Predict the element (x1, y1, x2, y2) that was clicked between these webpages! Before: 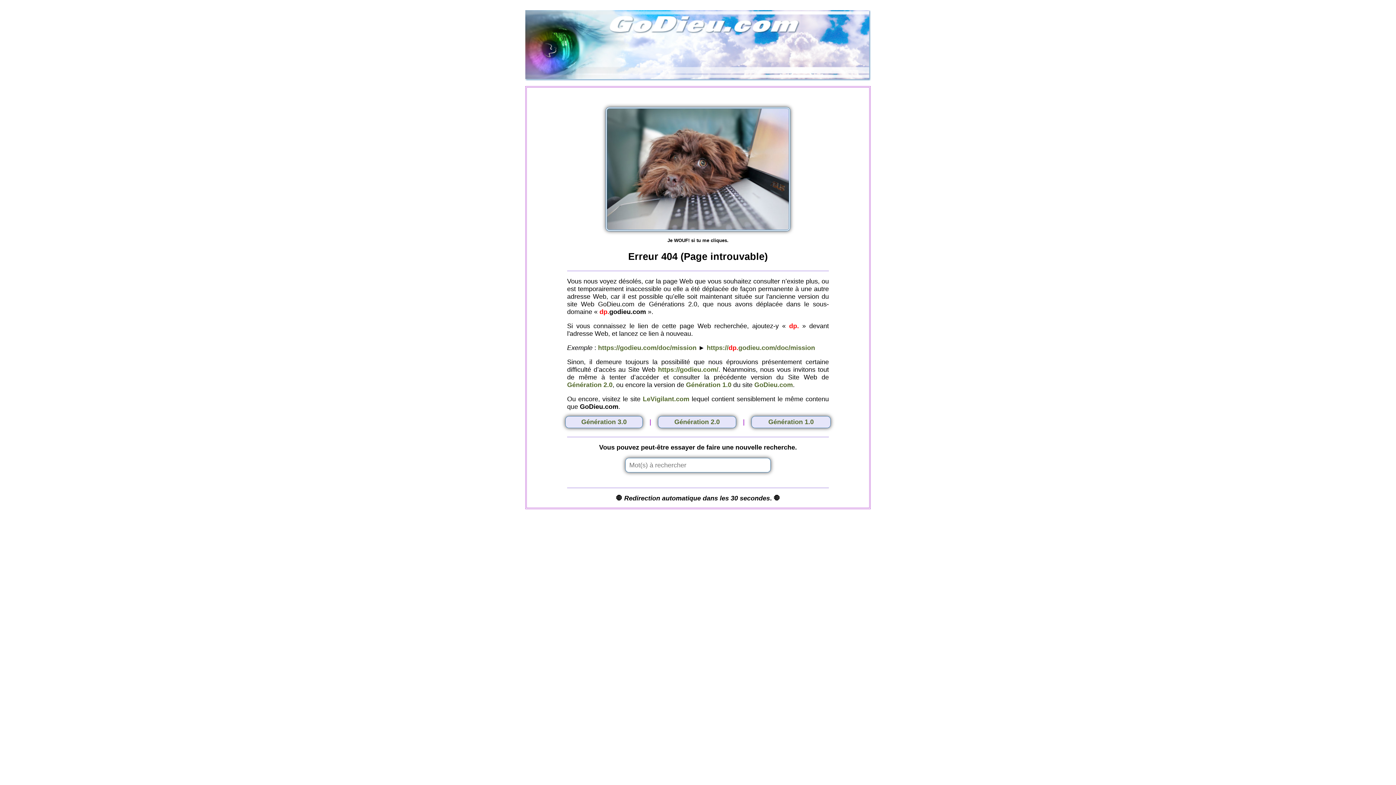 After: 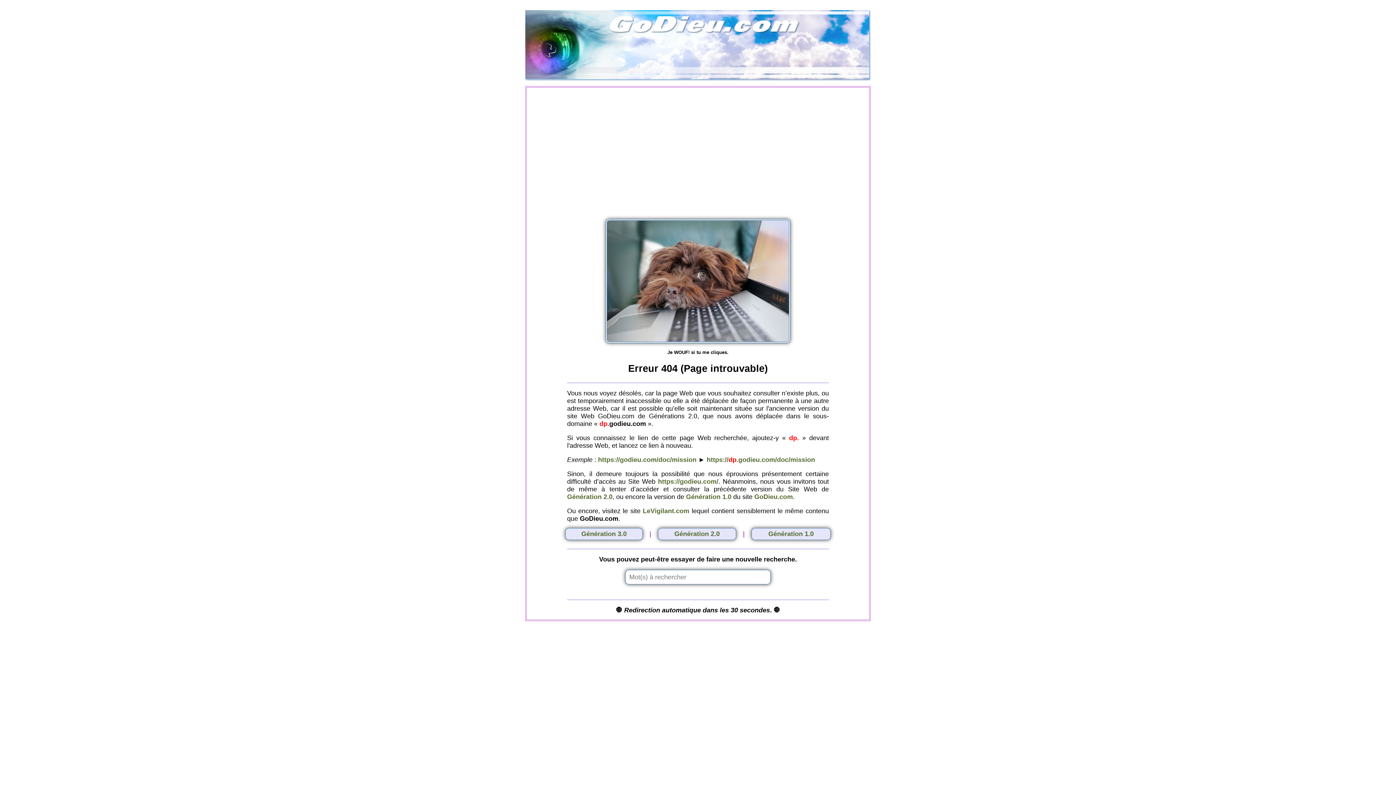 Action: label: https://godieu.com/doc/mission bbox: (598, 344, 696, 351)